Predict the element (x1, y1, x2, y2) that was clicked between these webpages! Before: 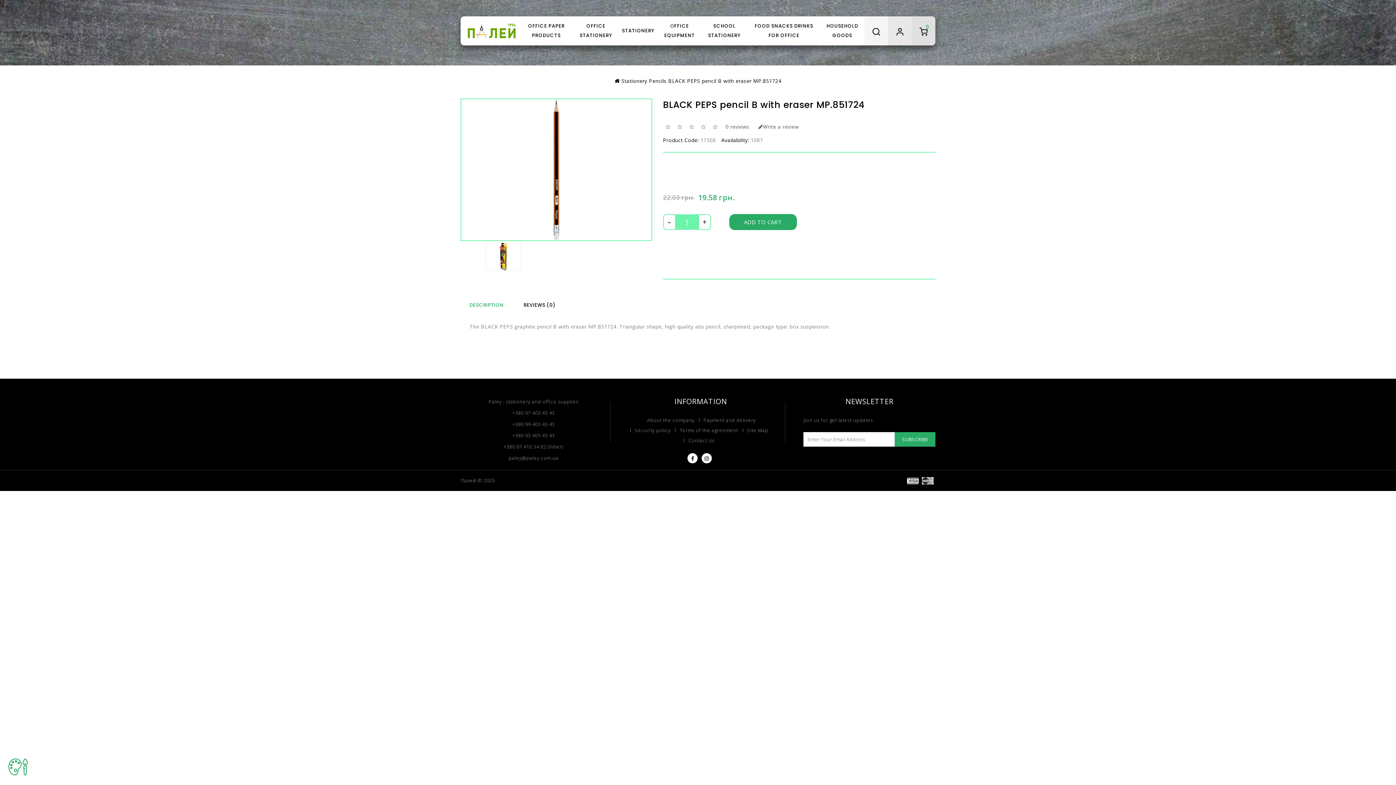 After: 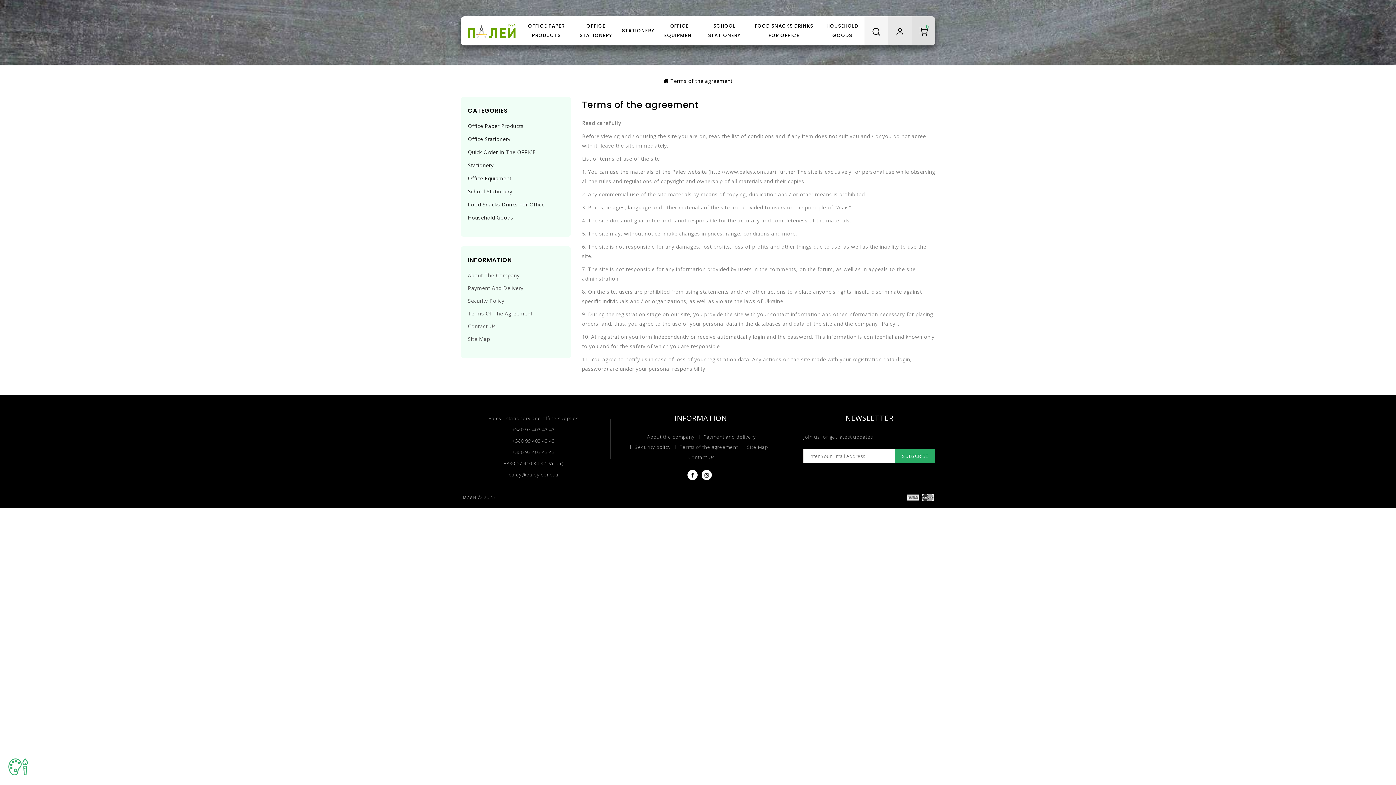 Action: bbox: (640, 428, 697, 433) label: Terms of the agreement